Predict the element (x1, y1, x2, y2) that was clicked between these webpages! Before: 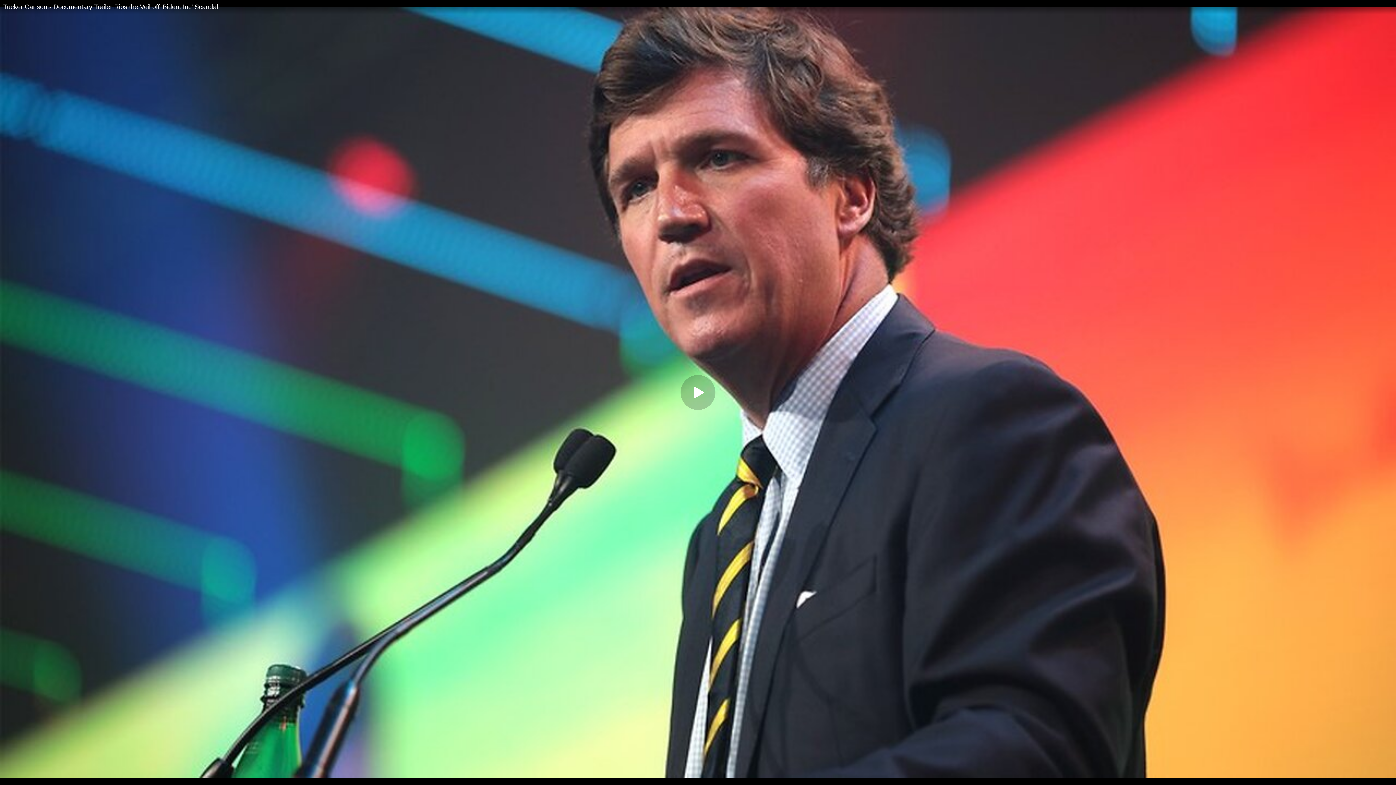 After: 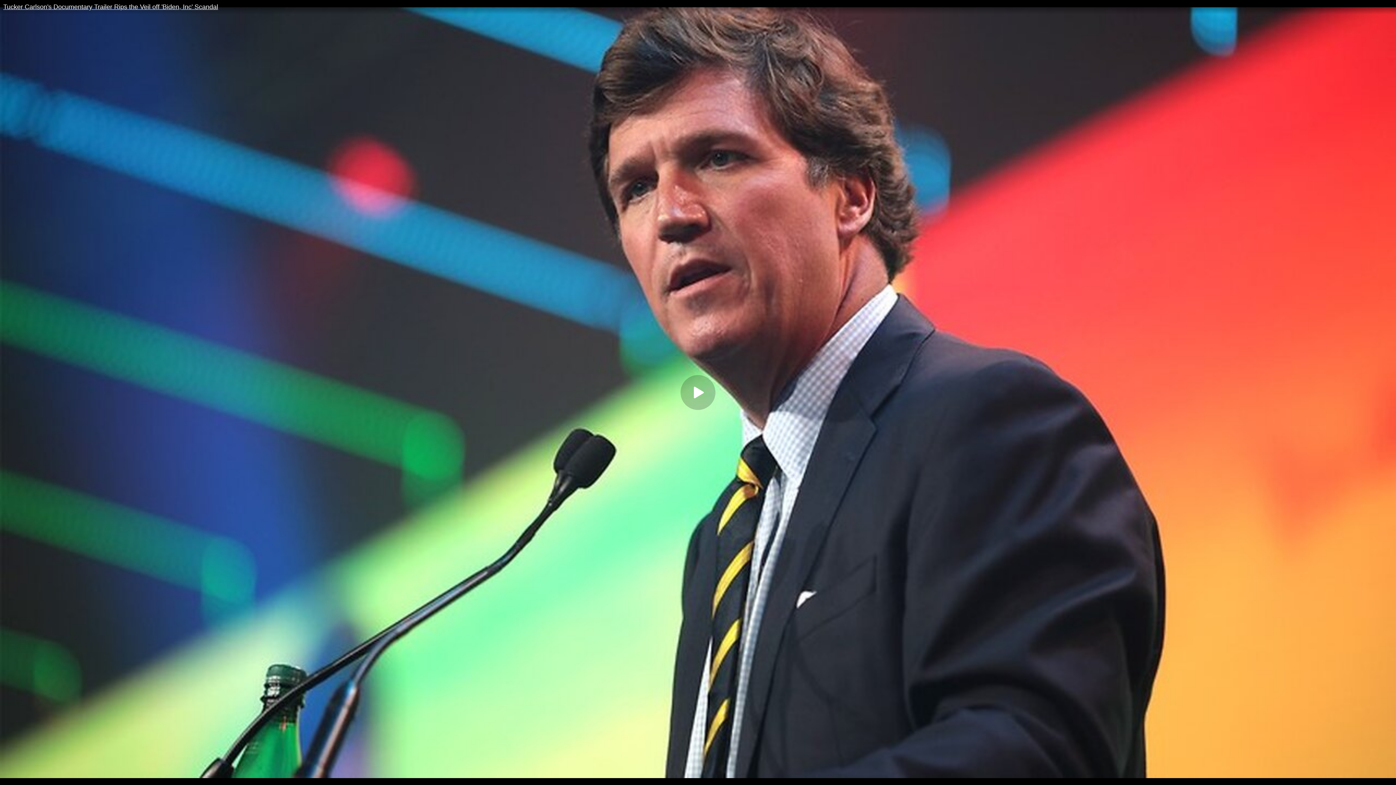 Action: bbox: (0, 0, 1396, 14) label: Tucker Carlson's Documentary Trailer Rips the Veil off 'Biden, Inc' Scandal